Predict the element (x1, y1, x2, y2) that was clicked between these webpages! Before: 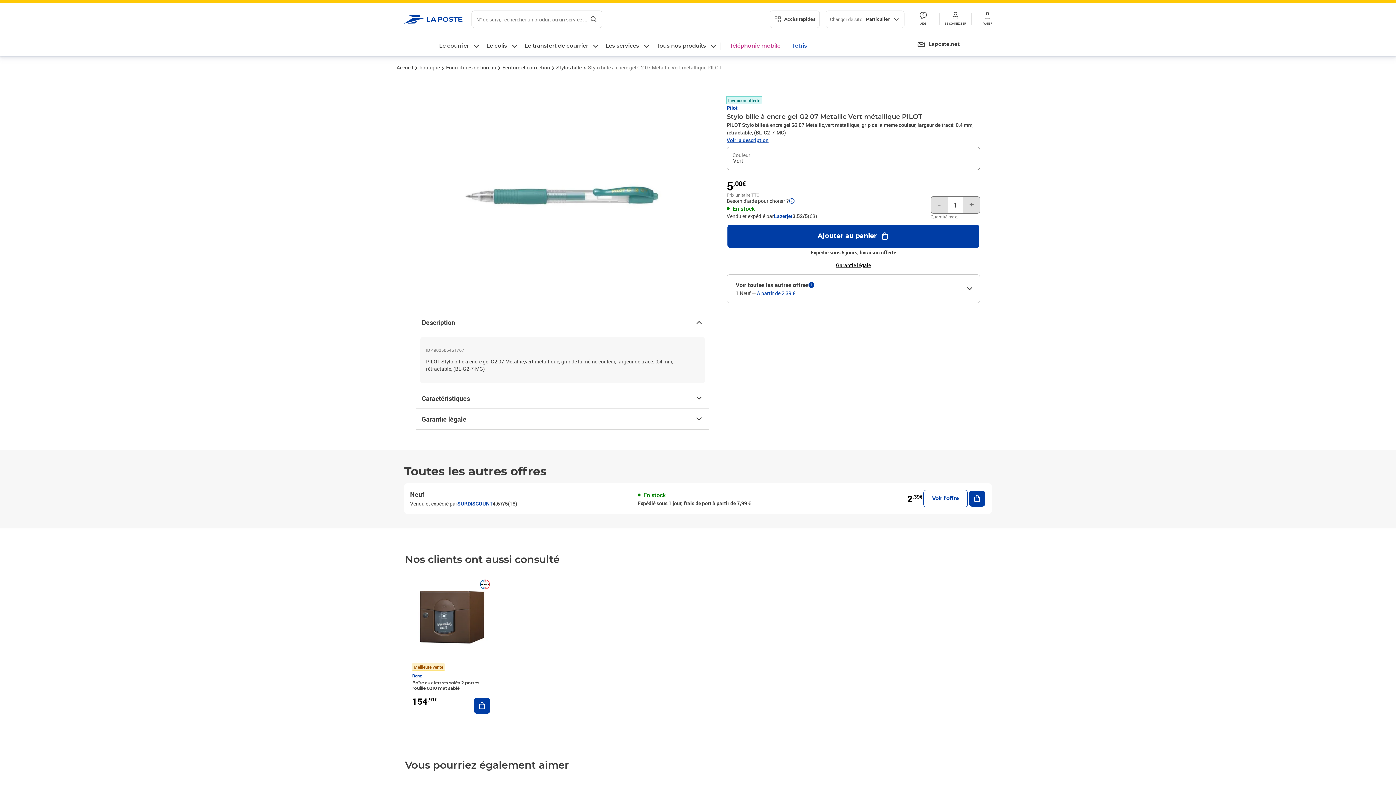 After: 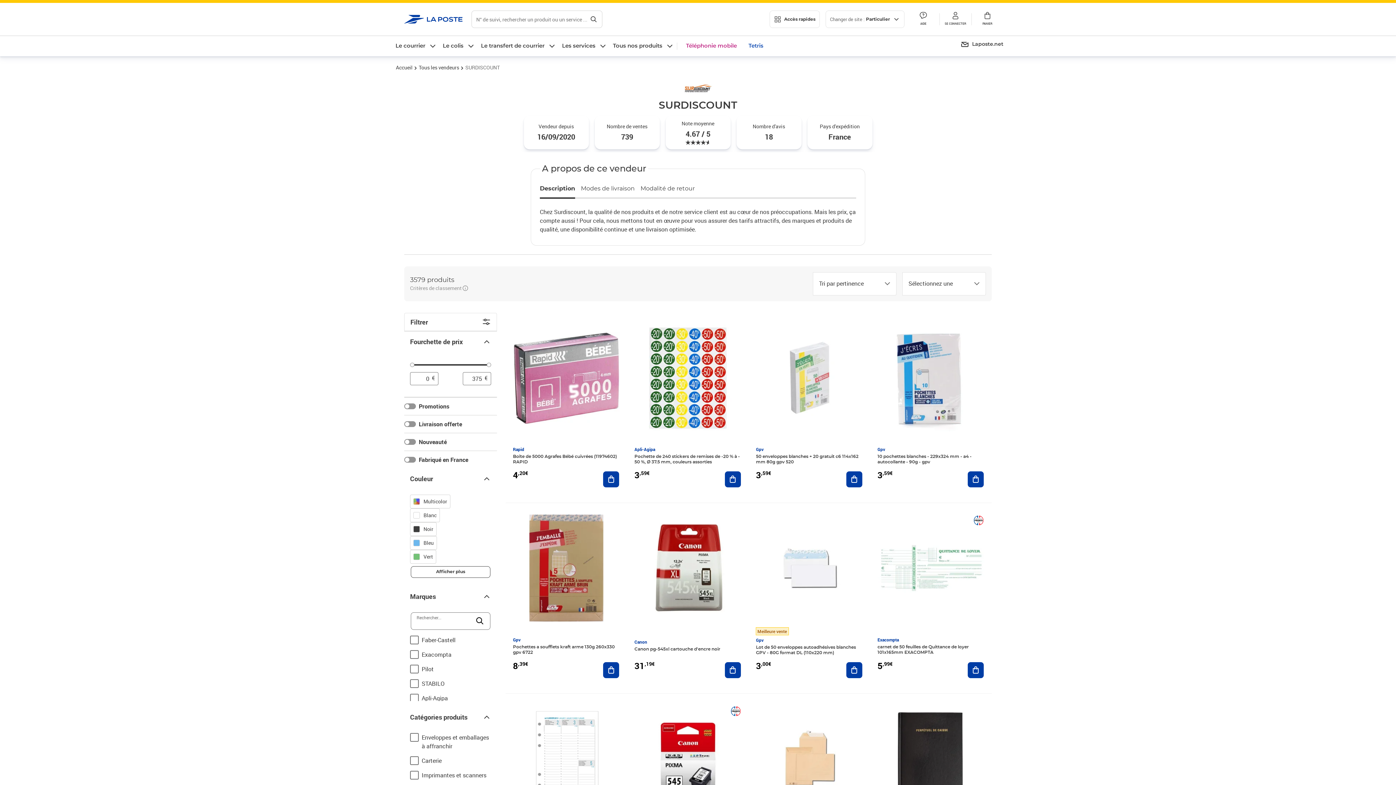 Action: bbox: (457, 500, 492, 507) label: SURDISCOUNT